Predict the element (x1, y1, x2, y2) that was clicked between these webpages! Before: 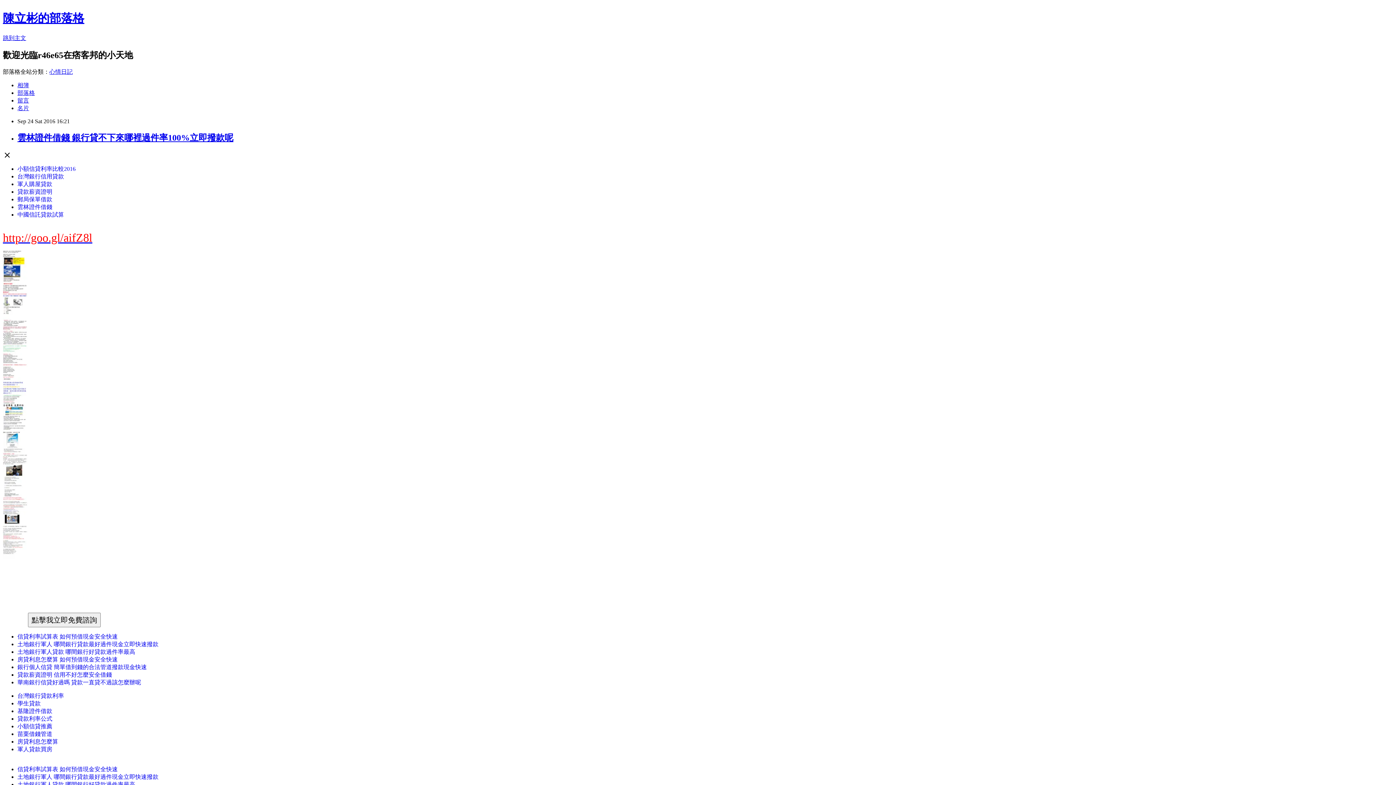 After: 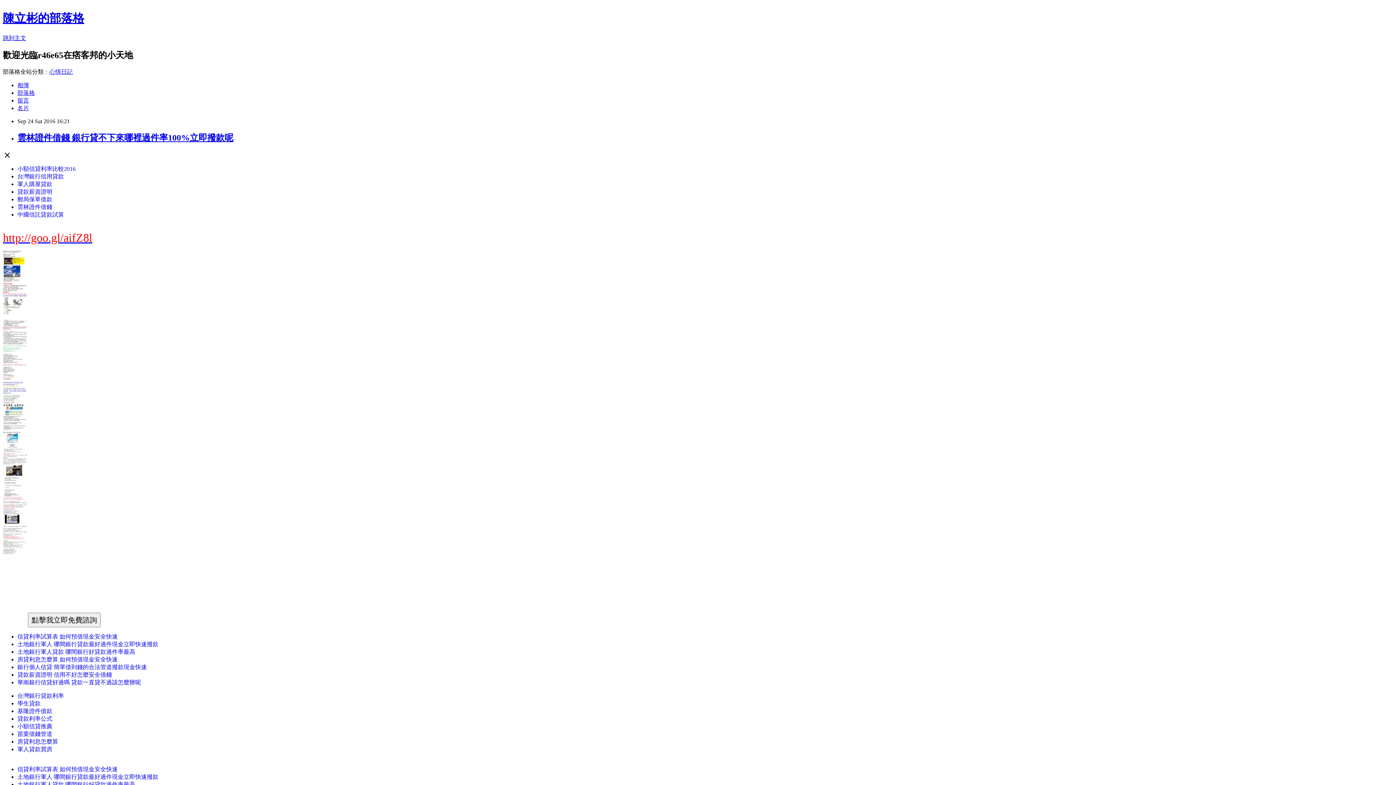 Action: label: 房貸利息怎麼算 如何預借現金安全快速 bbox: (17, 656, 117, 662)